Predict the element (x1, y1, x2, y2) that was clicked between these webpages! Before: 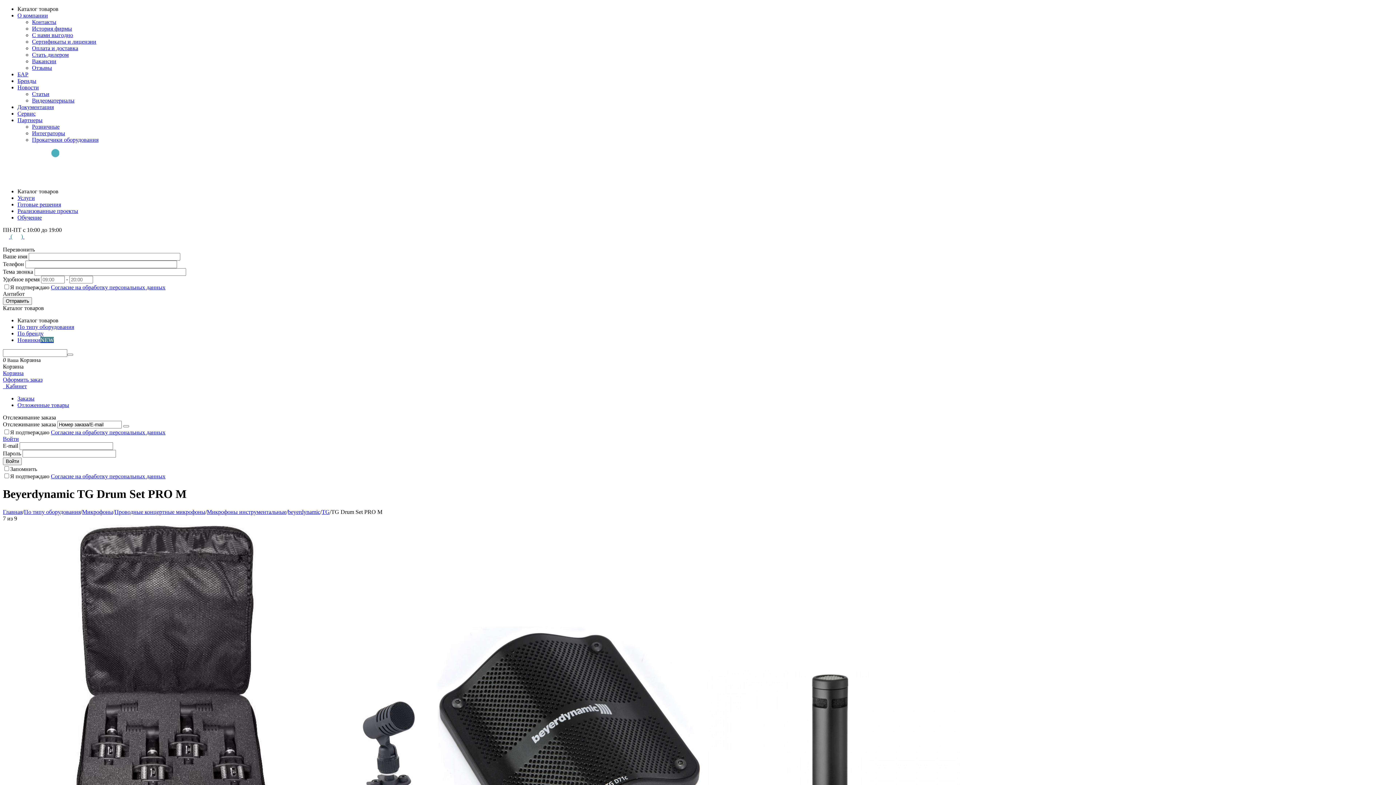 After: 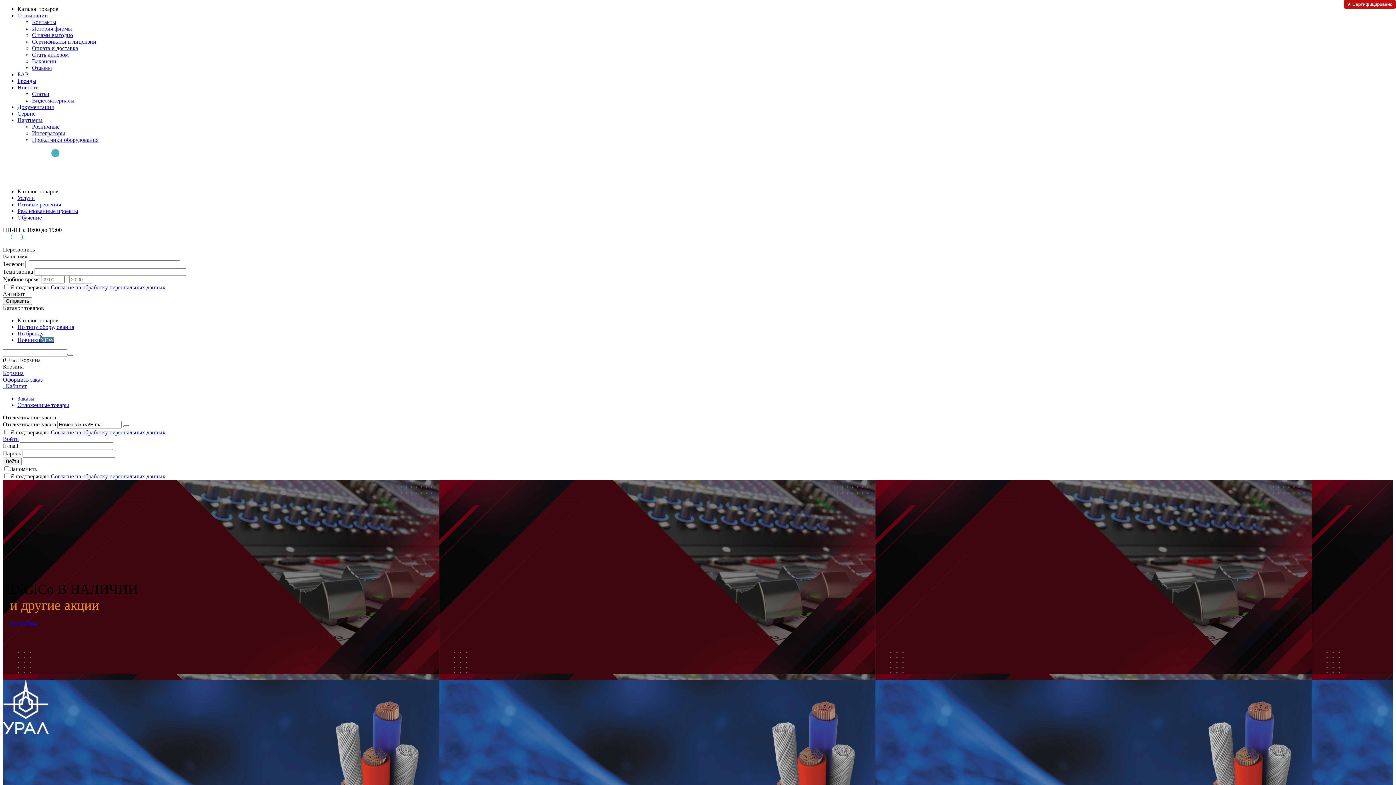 Action: bbox: (2, 509, 22, 515) label: Главная